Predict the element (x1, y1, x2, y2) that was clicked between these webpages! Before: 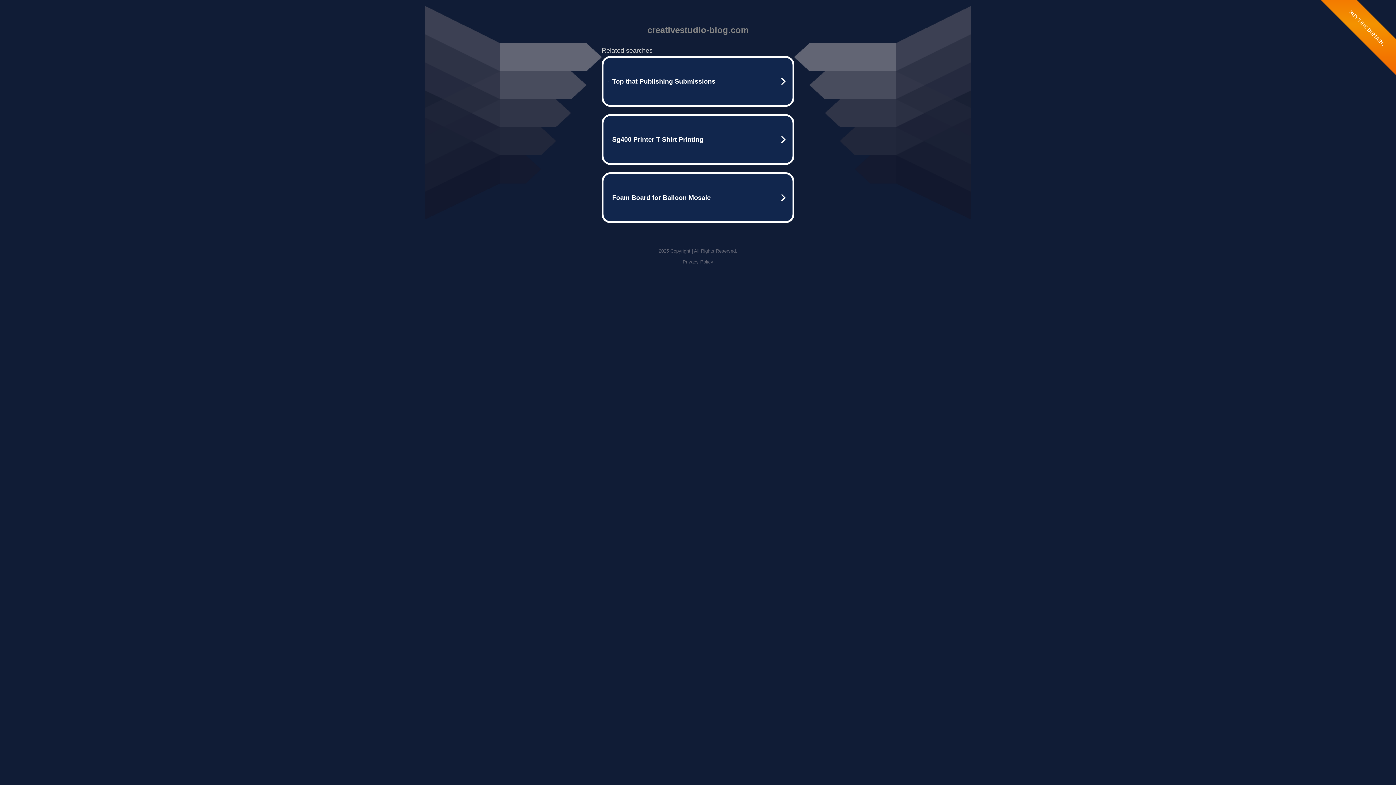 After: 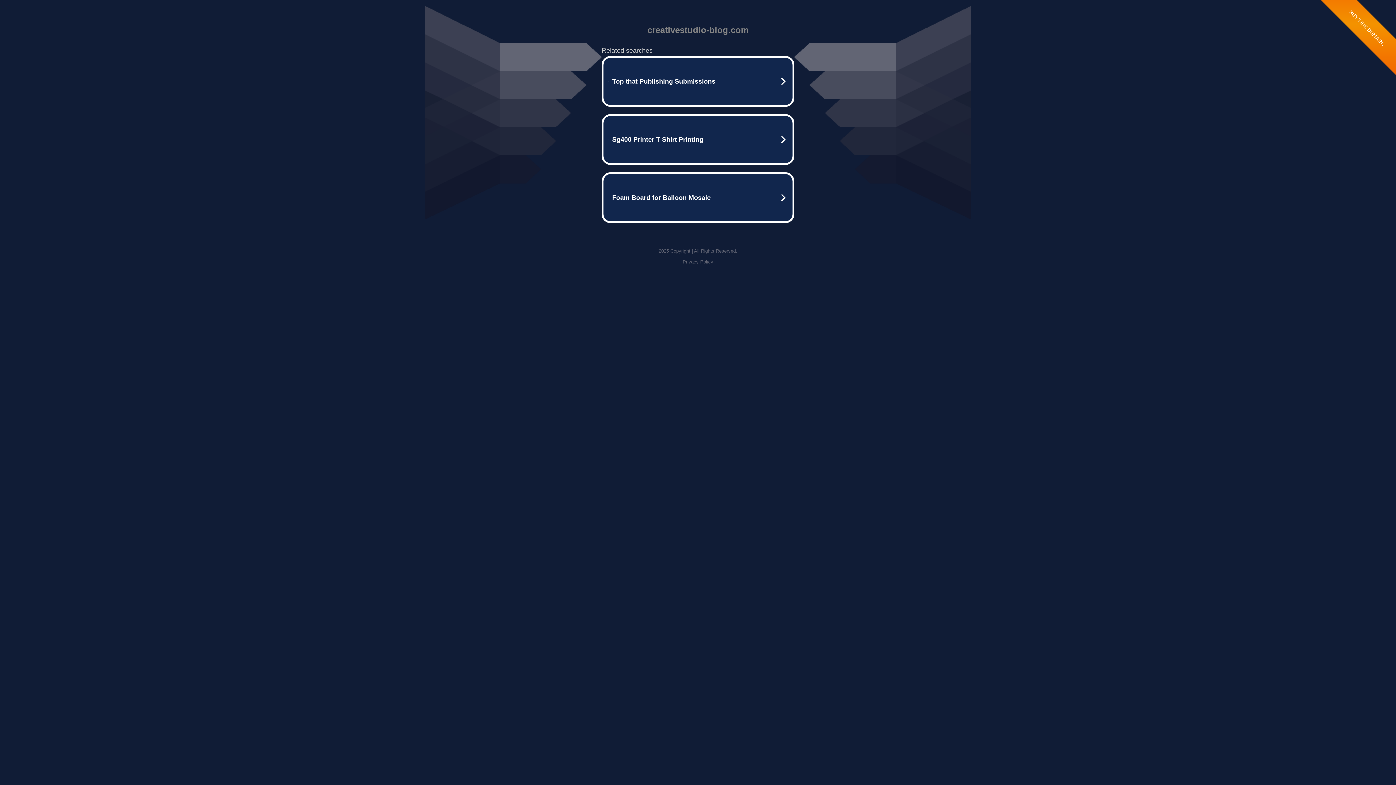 Action: bbox: (682, 259, 713, 264) label: Privacy Policy